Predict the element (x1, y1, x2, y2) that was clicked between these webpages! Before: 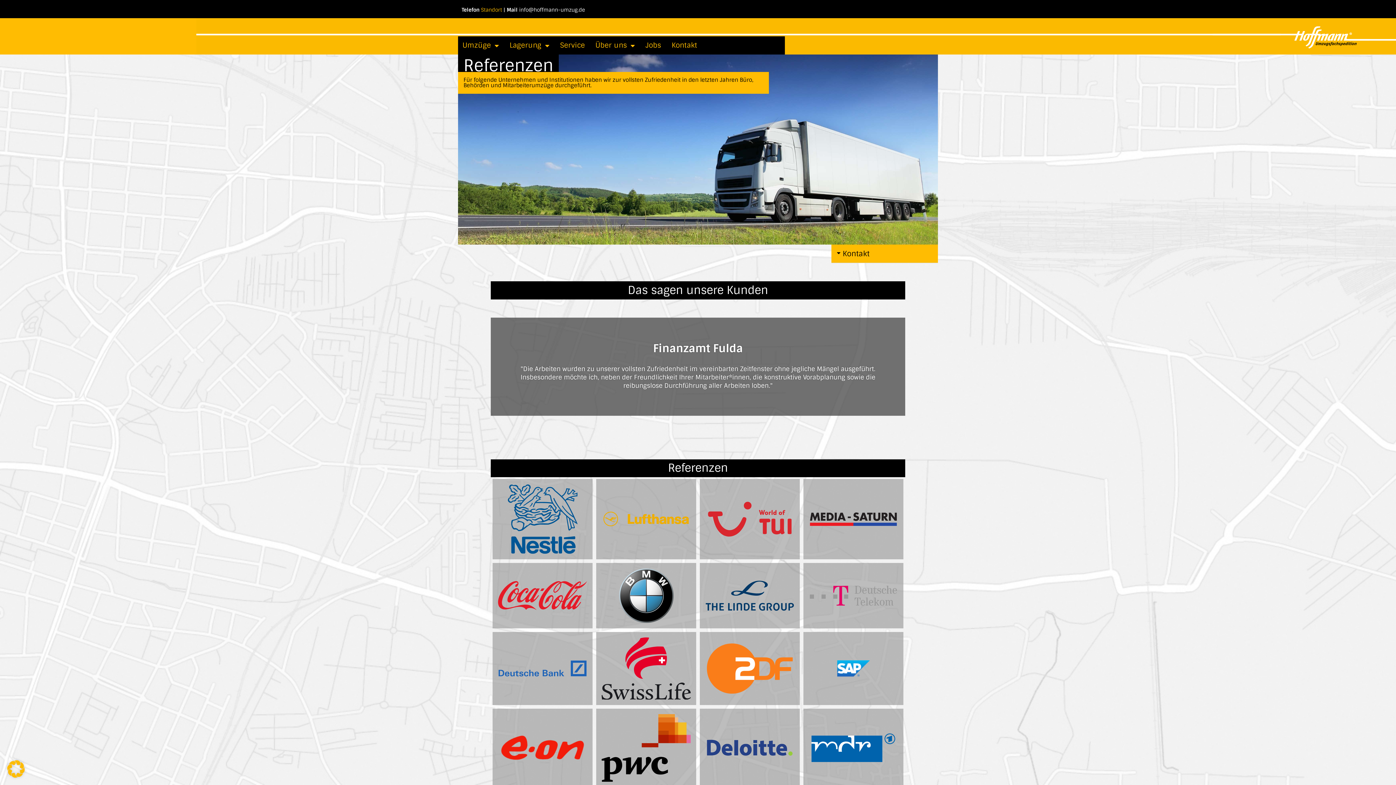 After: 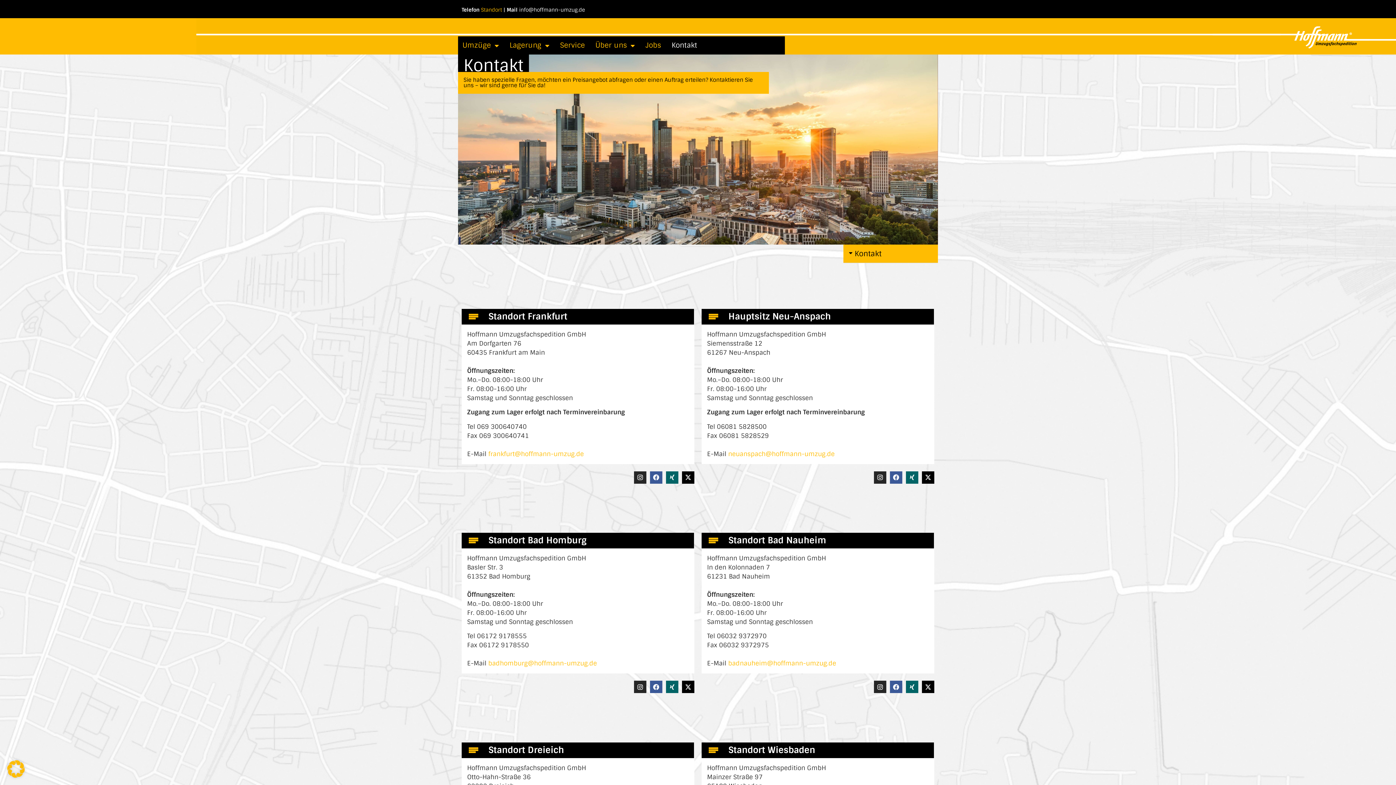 Action: label: Standort bbox: (481, 6, 502, 13)